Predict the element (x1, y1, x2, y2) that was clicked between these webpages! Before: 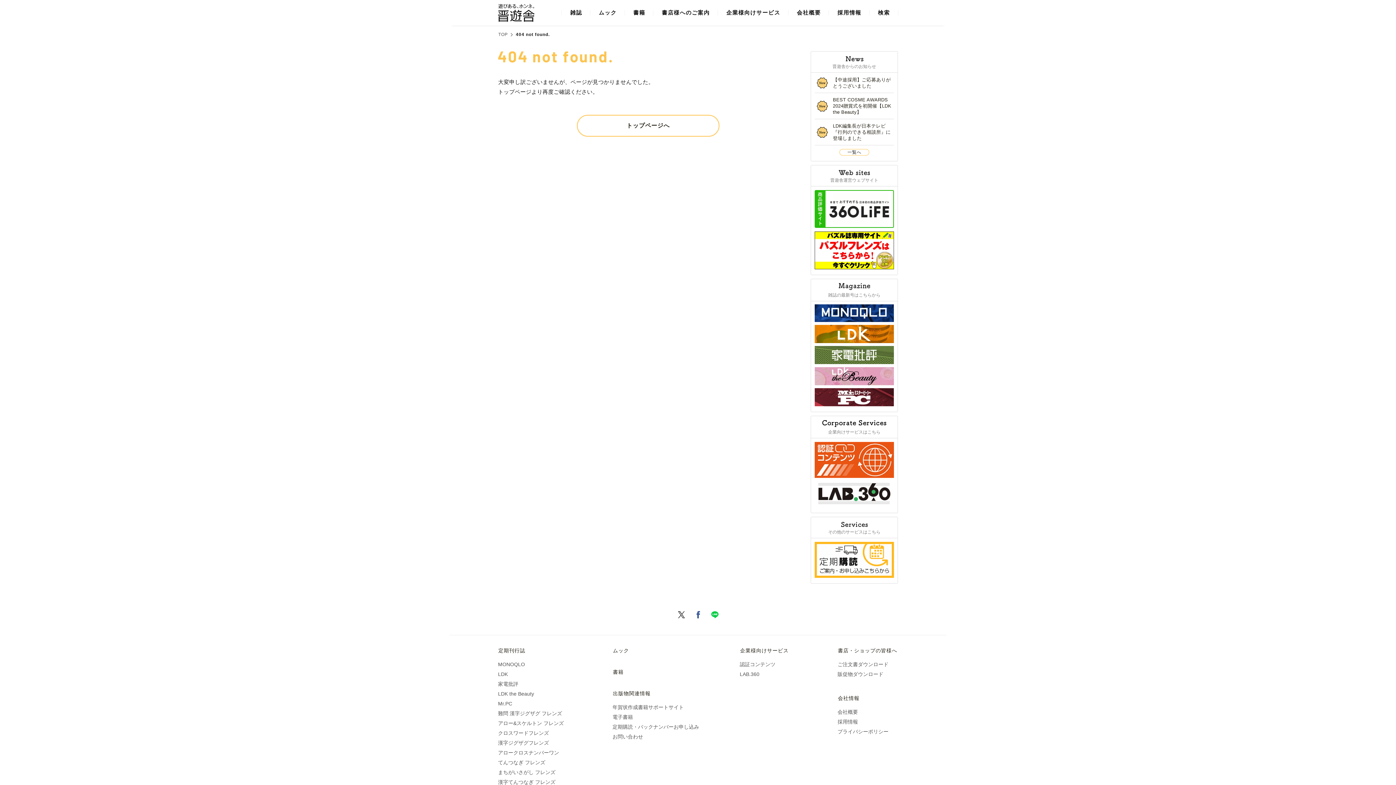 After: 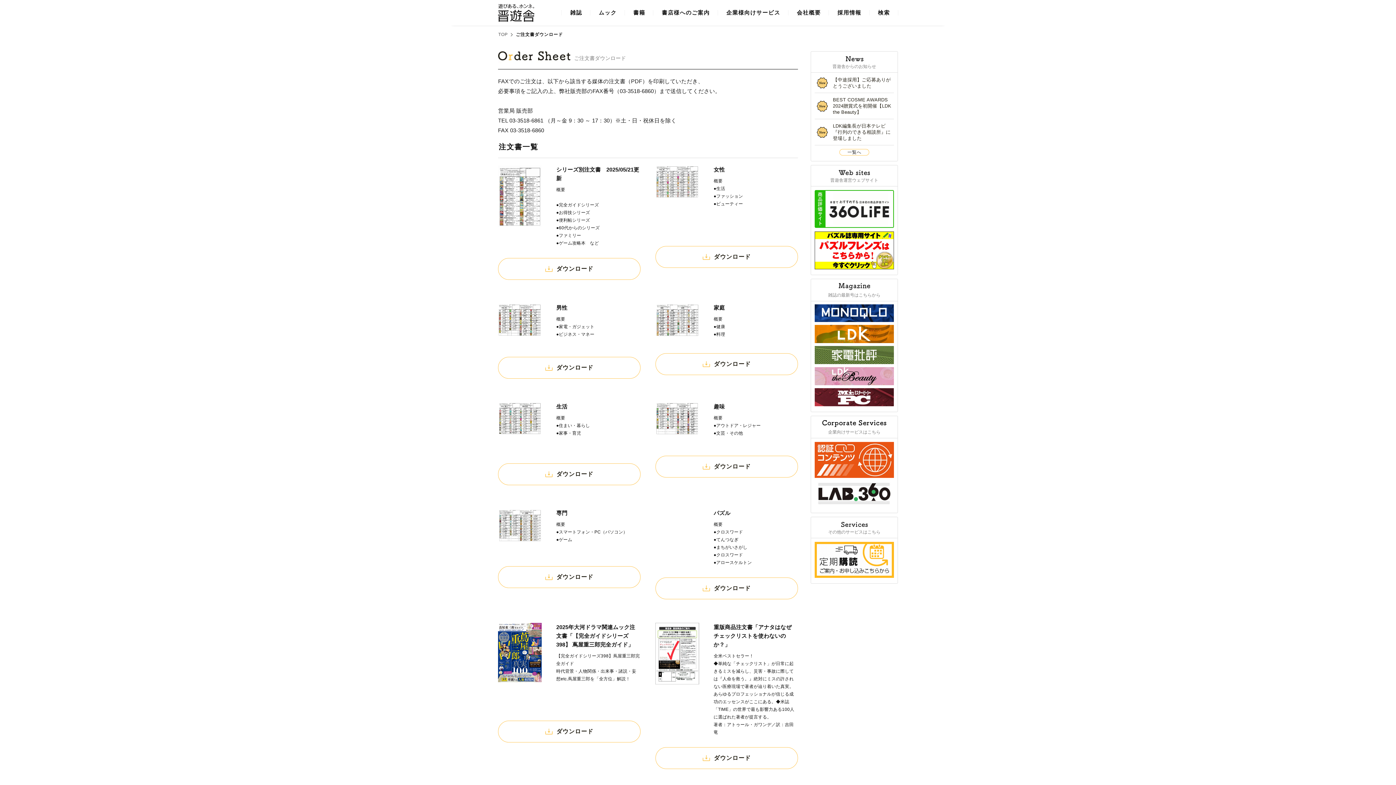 Action: label: ご注文書ダウンロード bbox: (837, 661, 888, 667)